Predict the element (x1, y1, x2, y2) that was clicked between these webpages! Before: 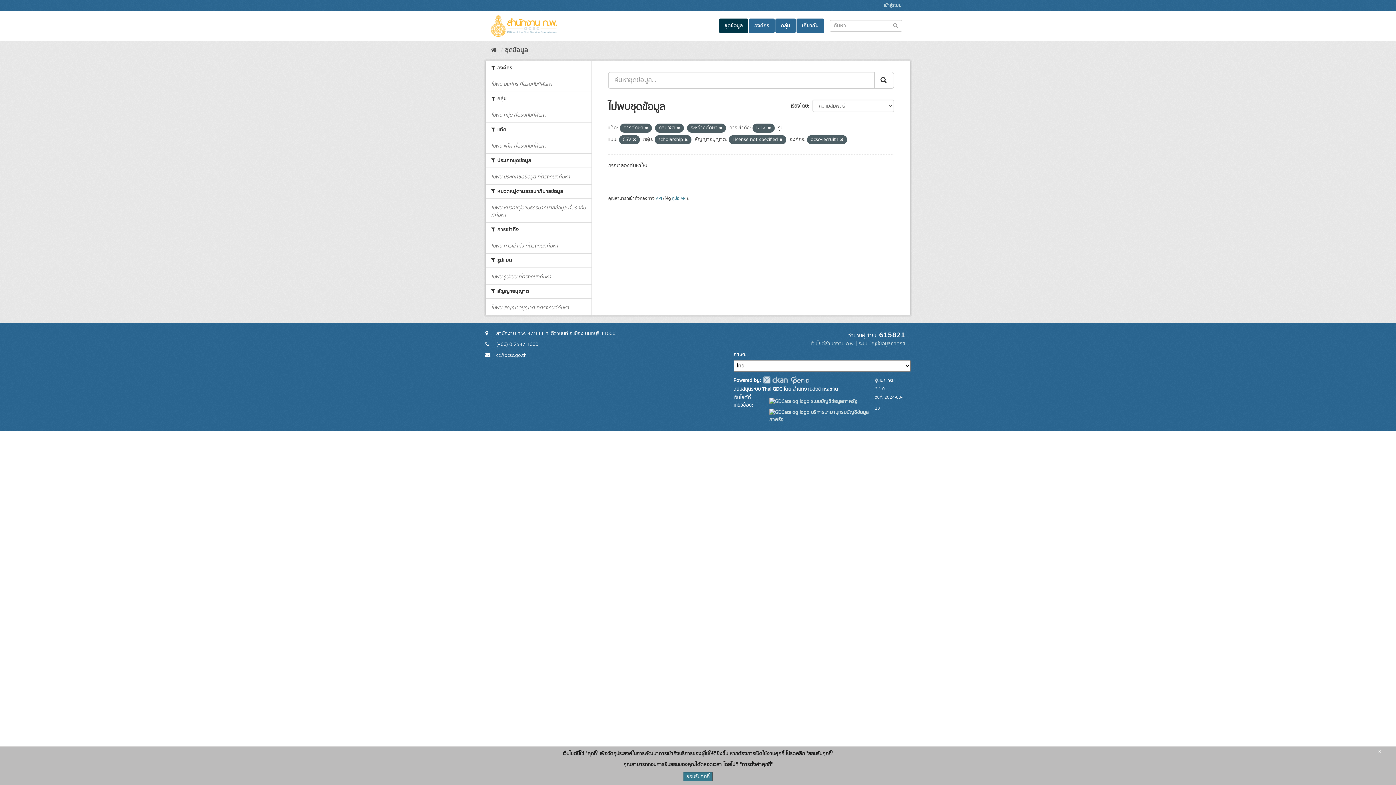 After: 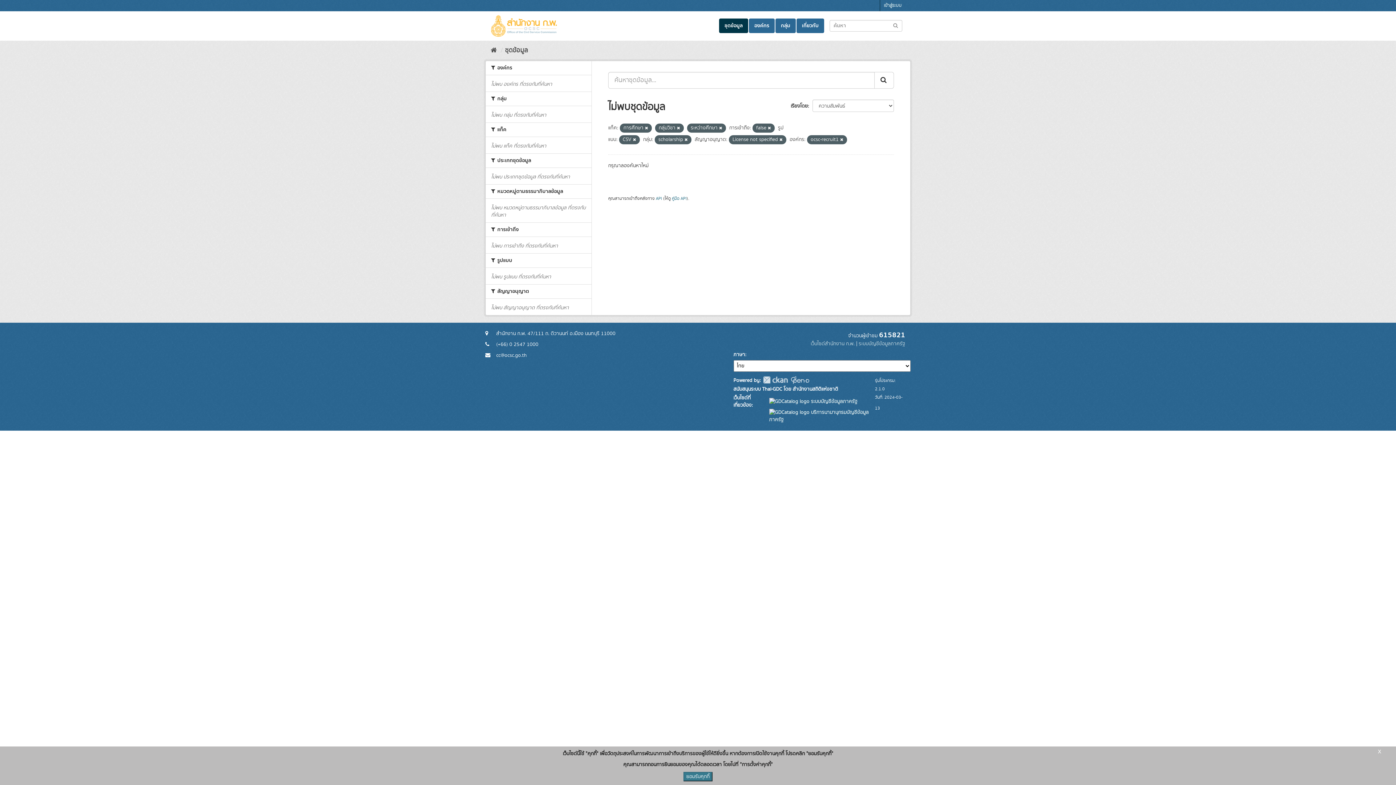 Action: bbox: (763, 375, 789, 382)